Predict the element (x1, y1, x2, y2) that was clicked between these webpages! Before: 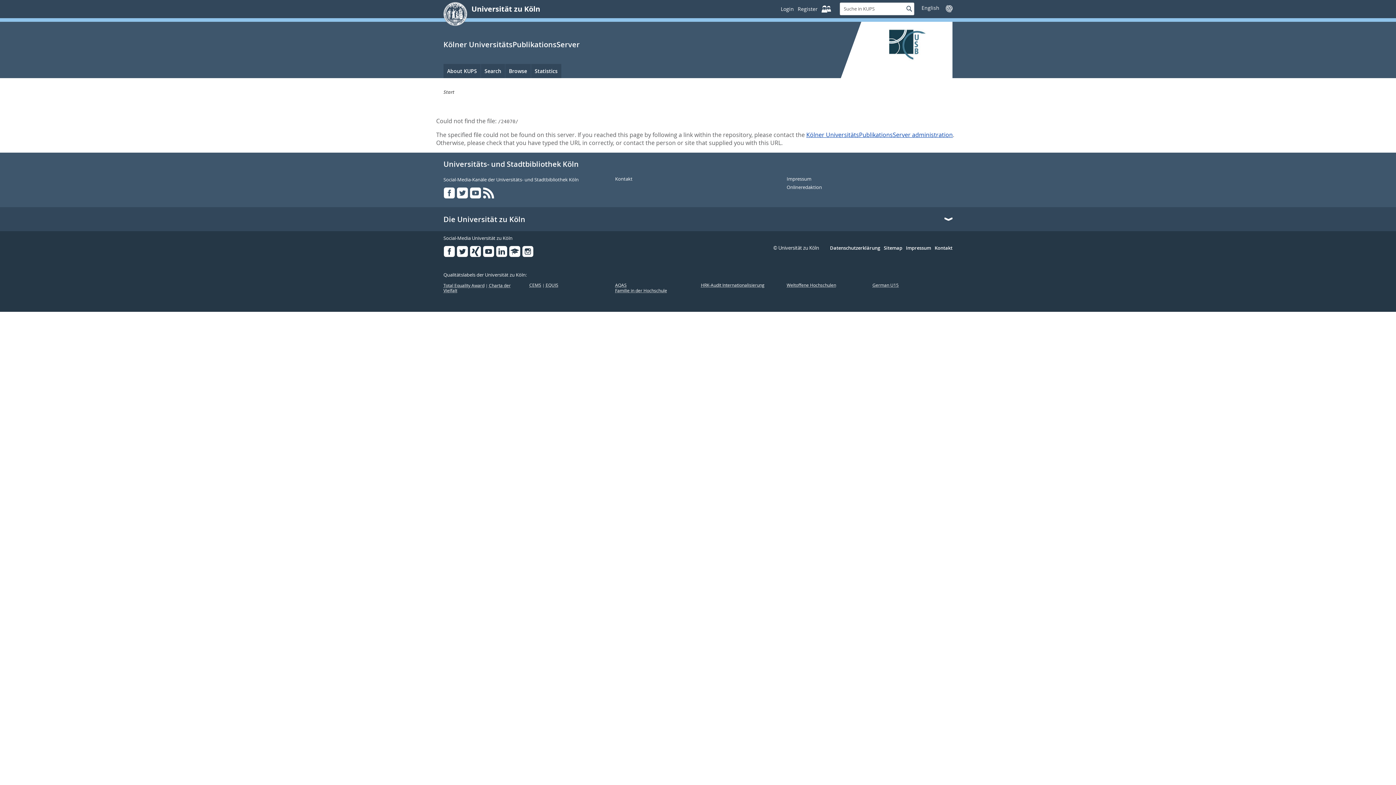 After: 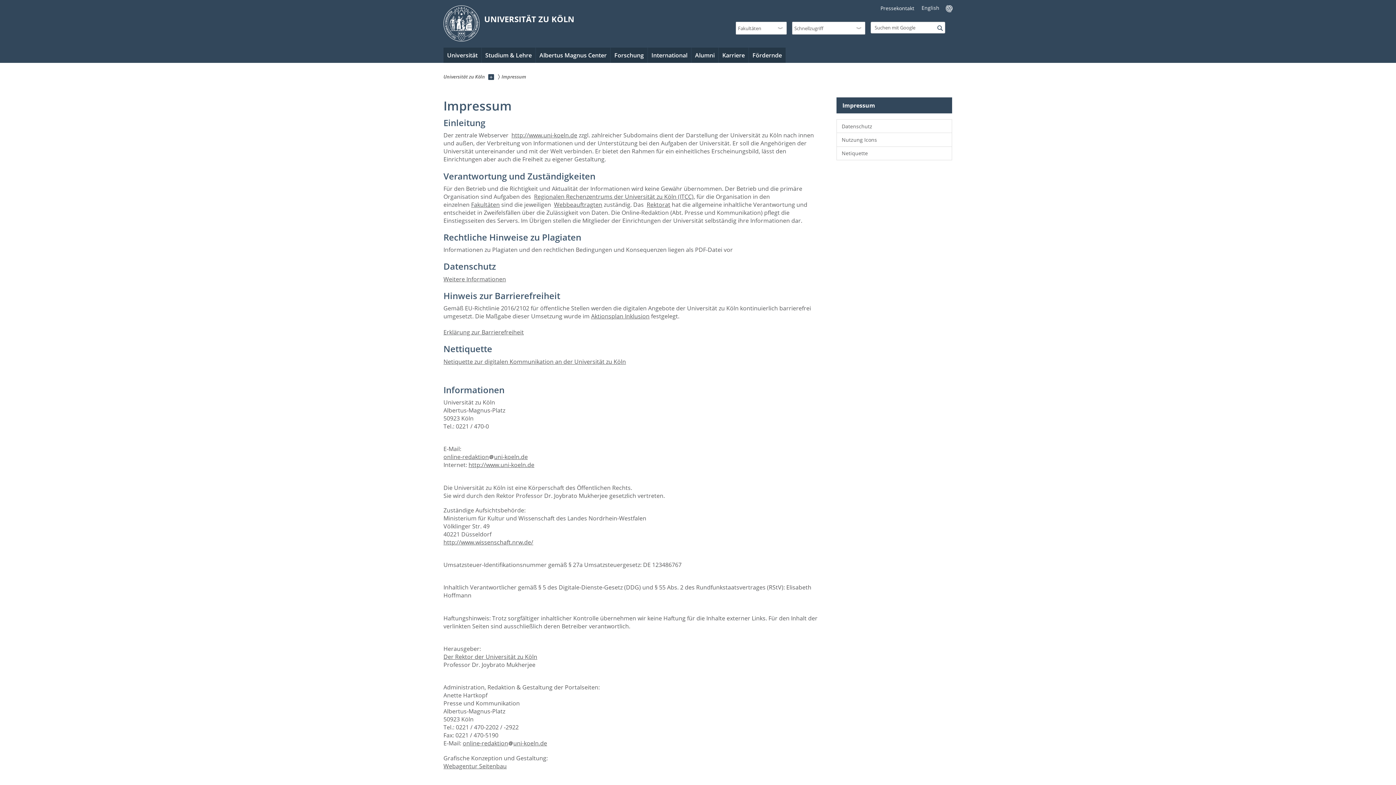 Action: bbox: (906, 245, 931, 251) label: Impressum